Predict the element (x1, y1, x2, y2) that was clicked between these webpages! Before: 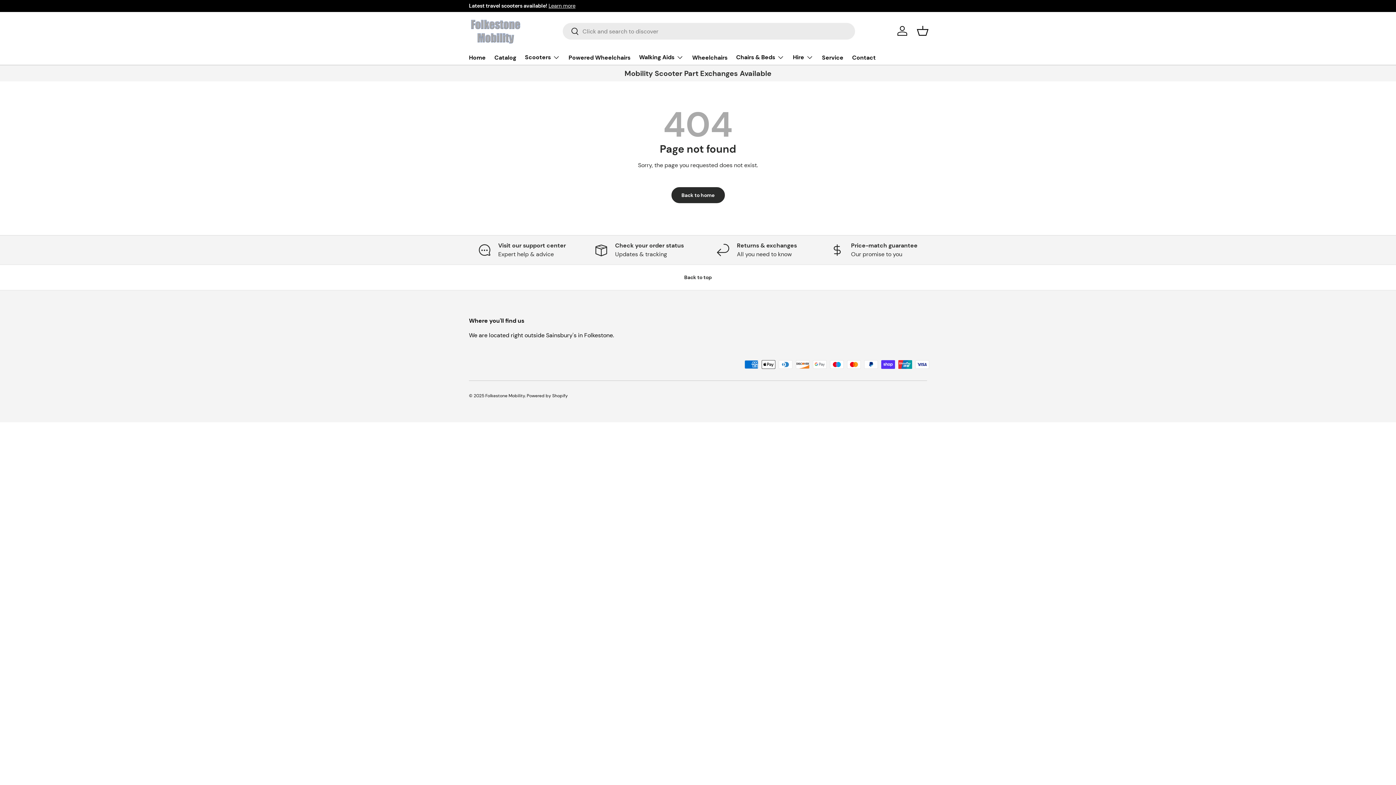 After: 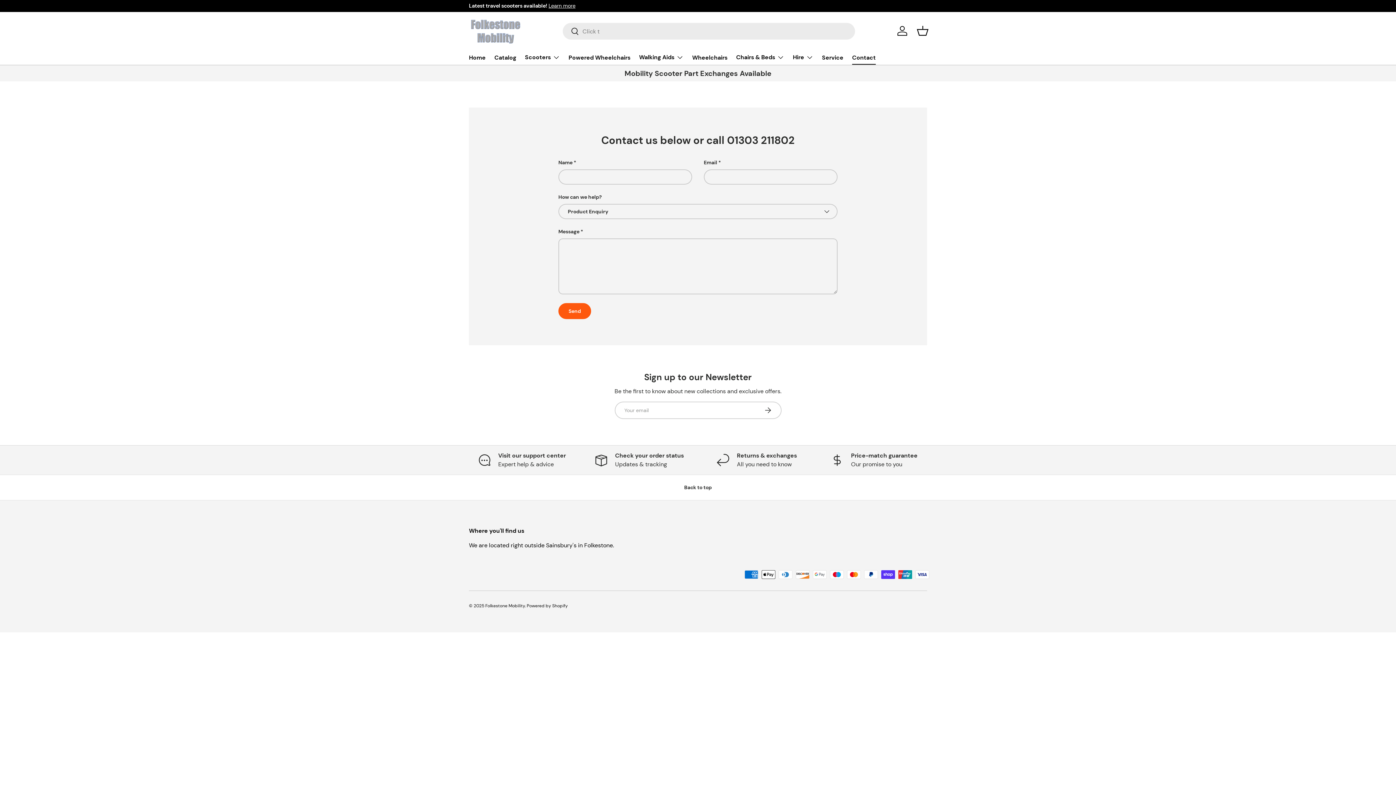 Action: label: Contact bbox: (852, 50, 876, 64)